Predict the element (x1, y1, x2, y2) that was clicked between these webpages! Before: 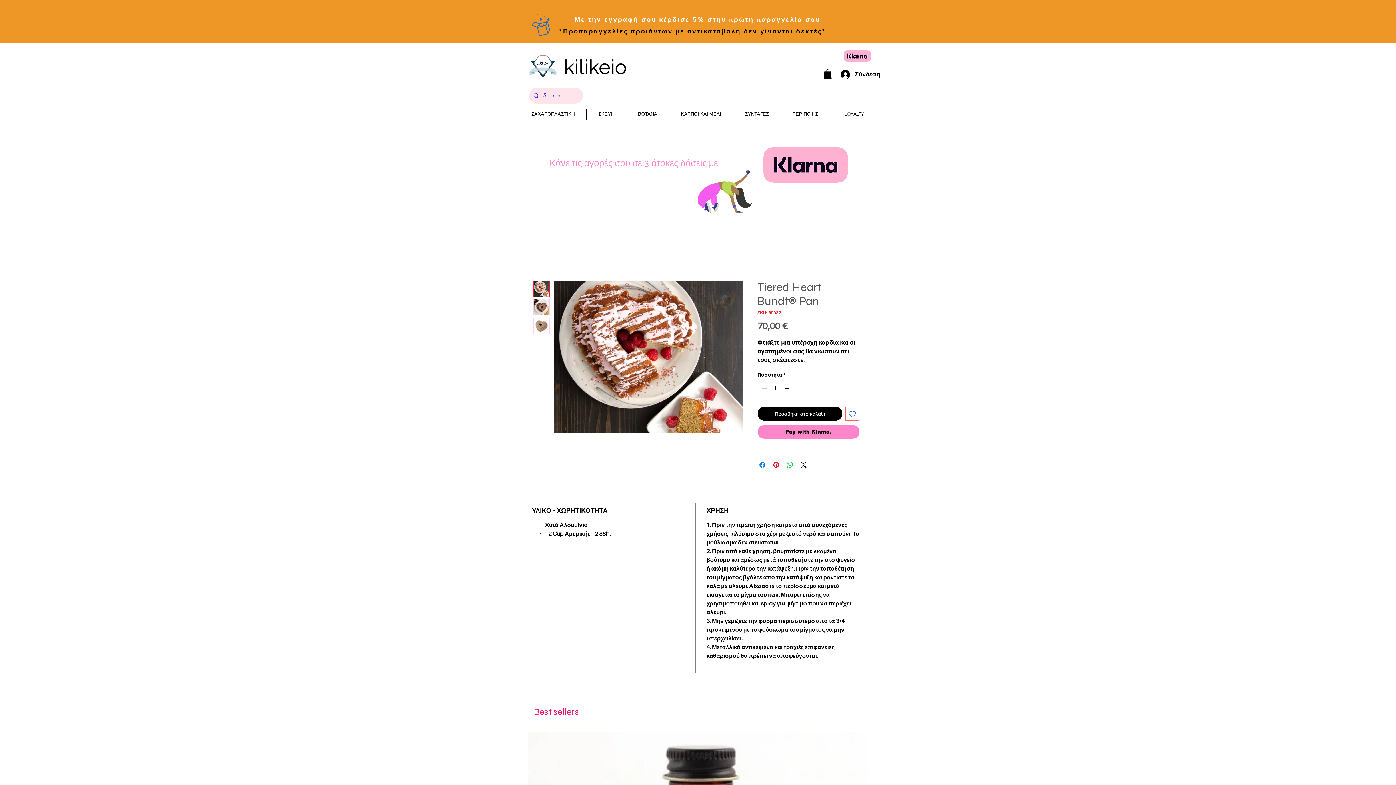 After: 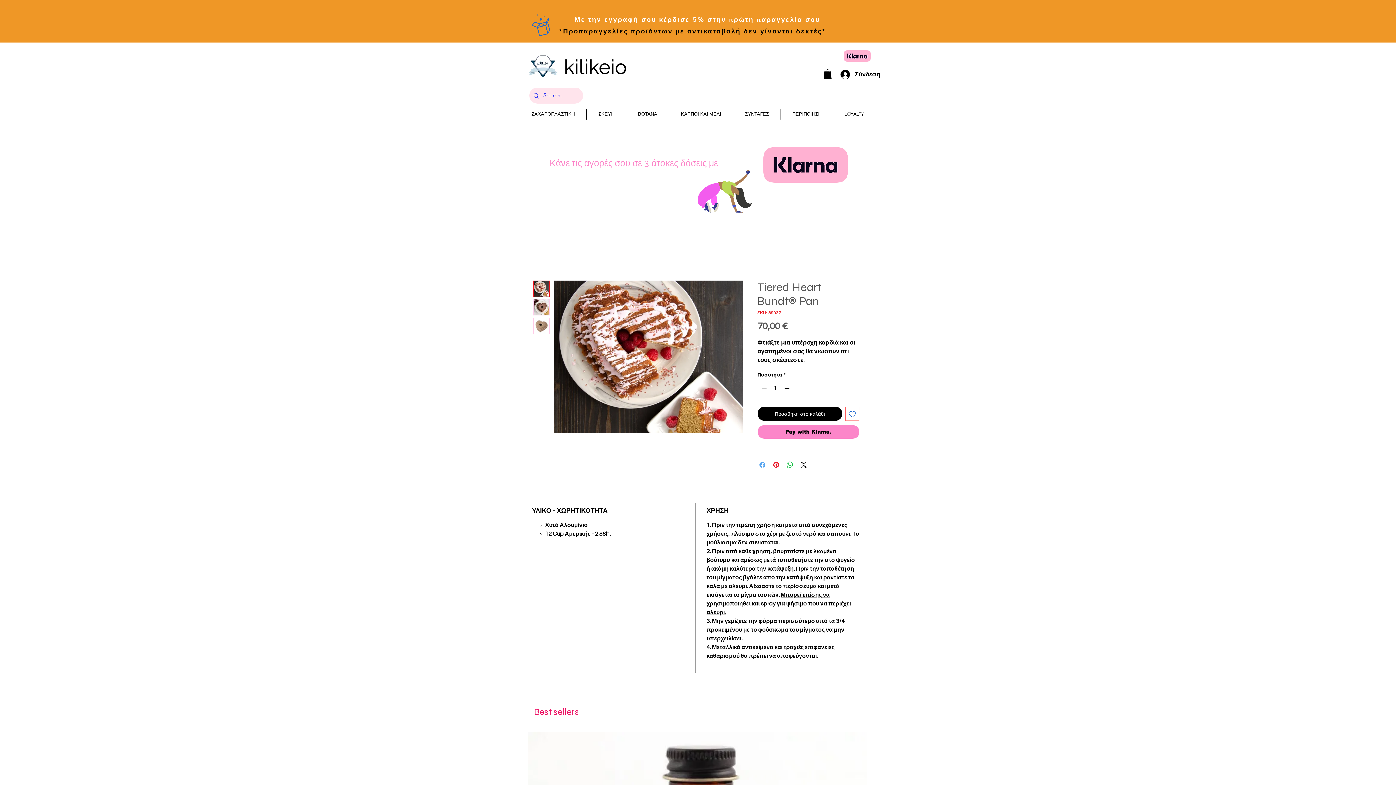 Action: label: Μοιραστείτε στο Facebook bbox: (758, 460, 766, 469)